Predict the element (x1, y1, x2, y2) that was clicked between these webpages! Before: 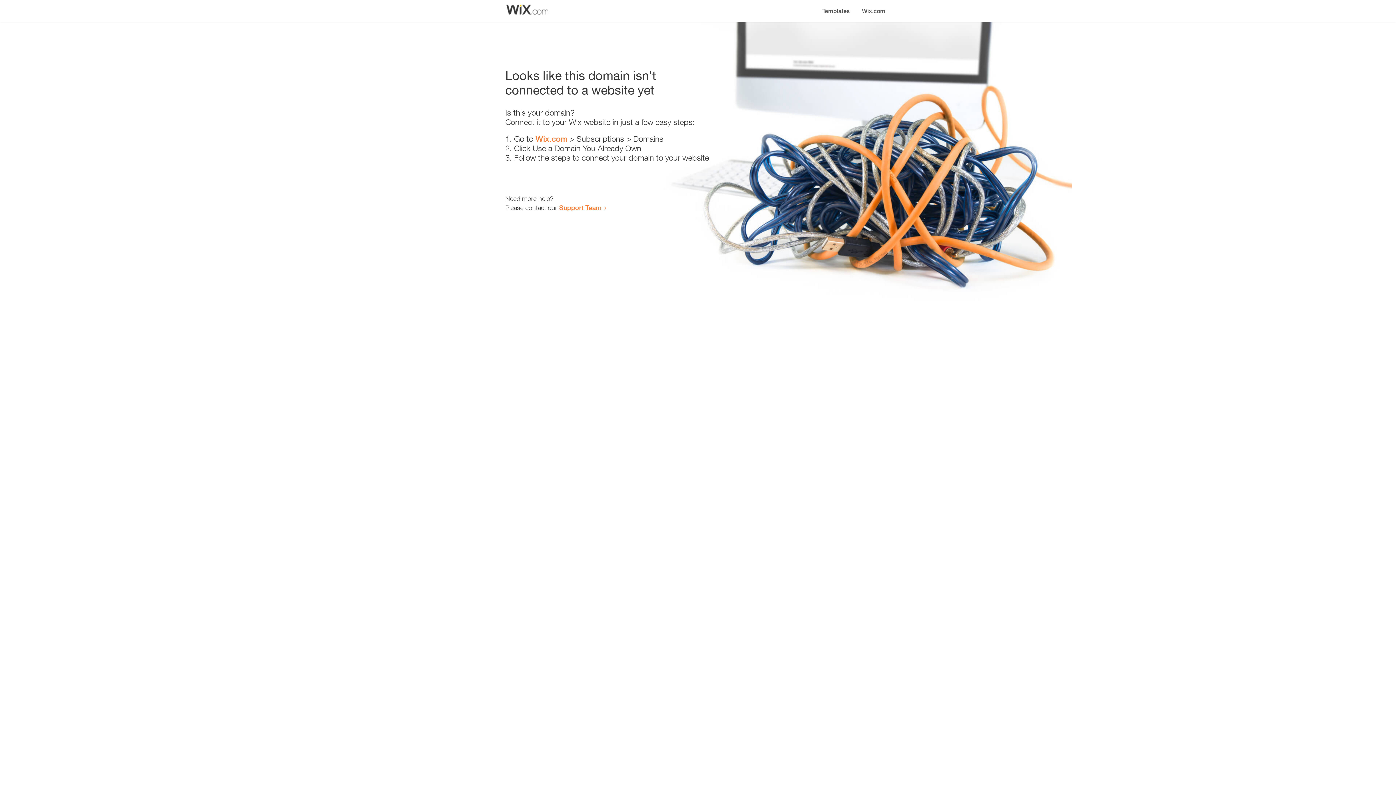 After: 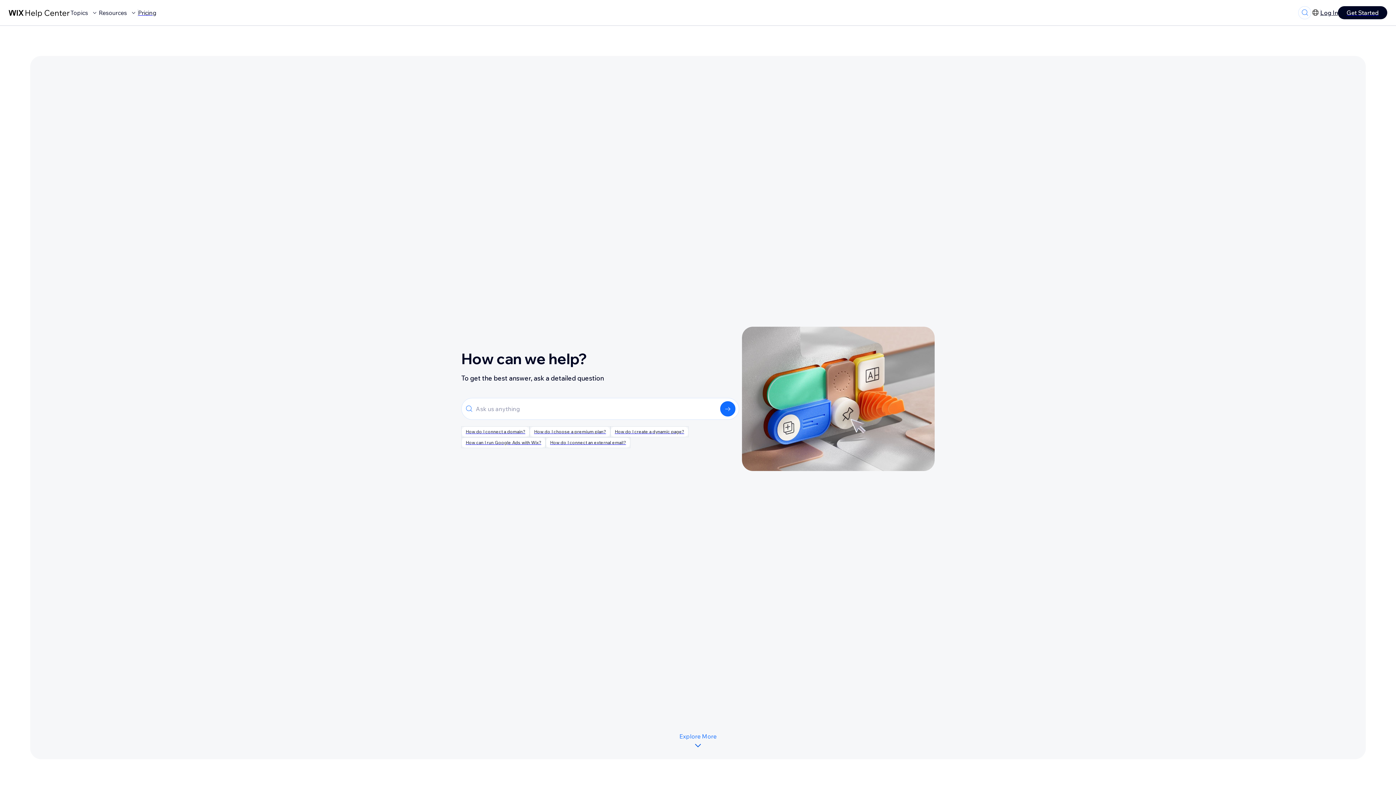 Action: label: Support Team bbox: (559, 203, 601, 211)